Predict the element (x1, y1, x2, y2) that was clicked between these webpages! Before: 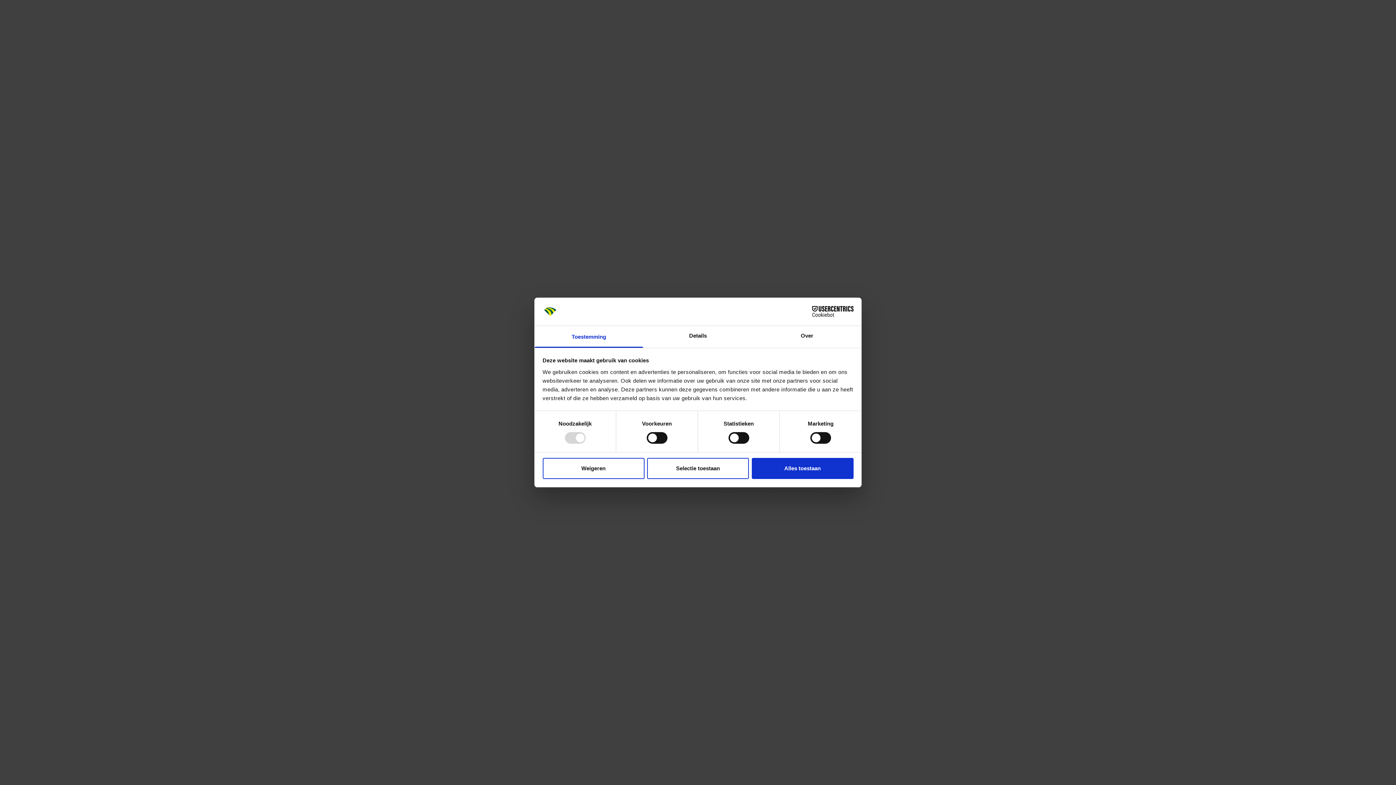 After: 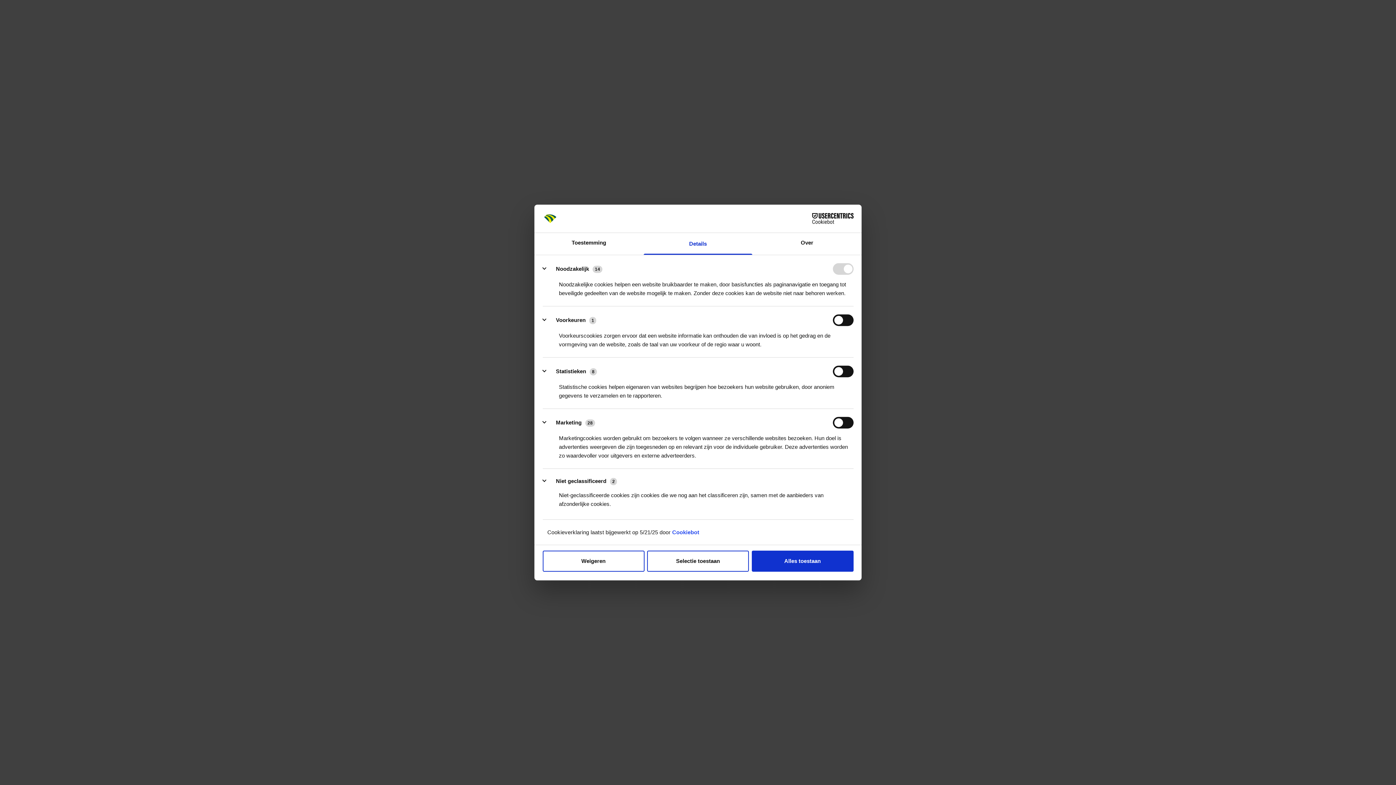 Action: bbox: (643, 326, 752, 347) label: Details